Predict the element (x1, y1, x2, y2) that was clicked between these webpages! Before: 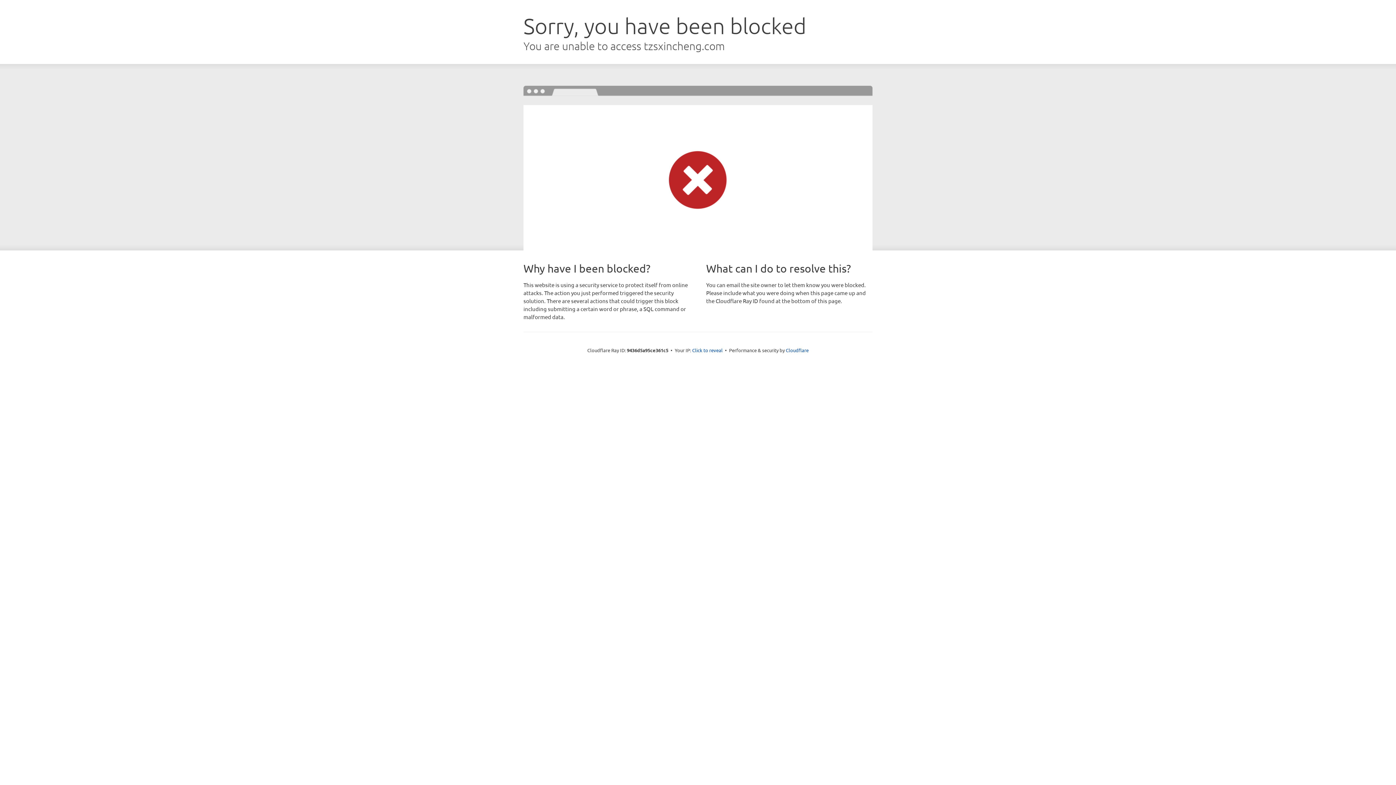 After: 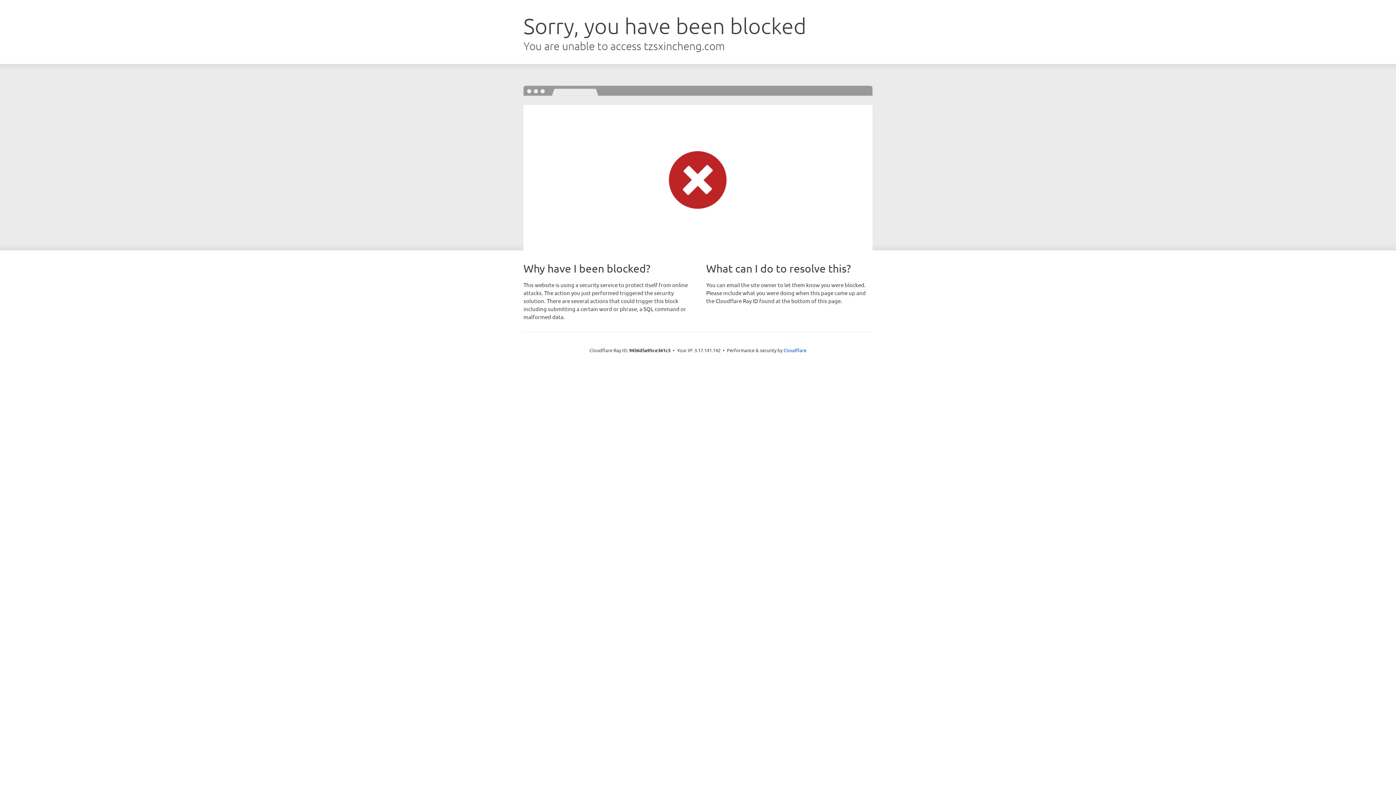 Action: bbox: (692, 346, 722, 353) label: Click to reveal